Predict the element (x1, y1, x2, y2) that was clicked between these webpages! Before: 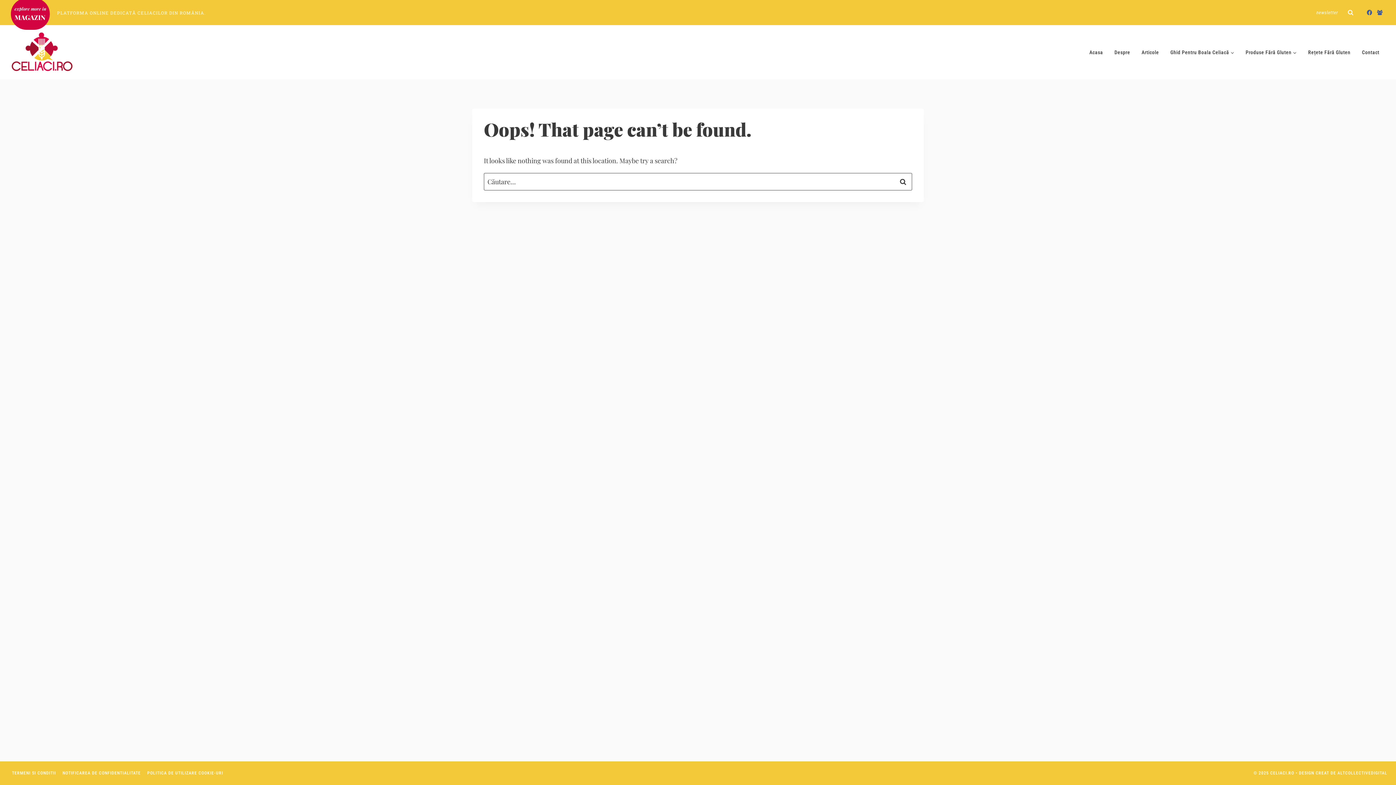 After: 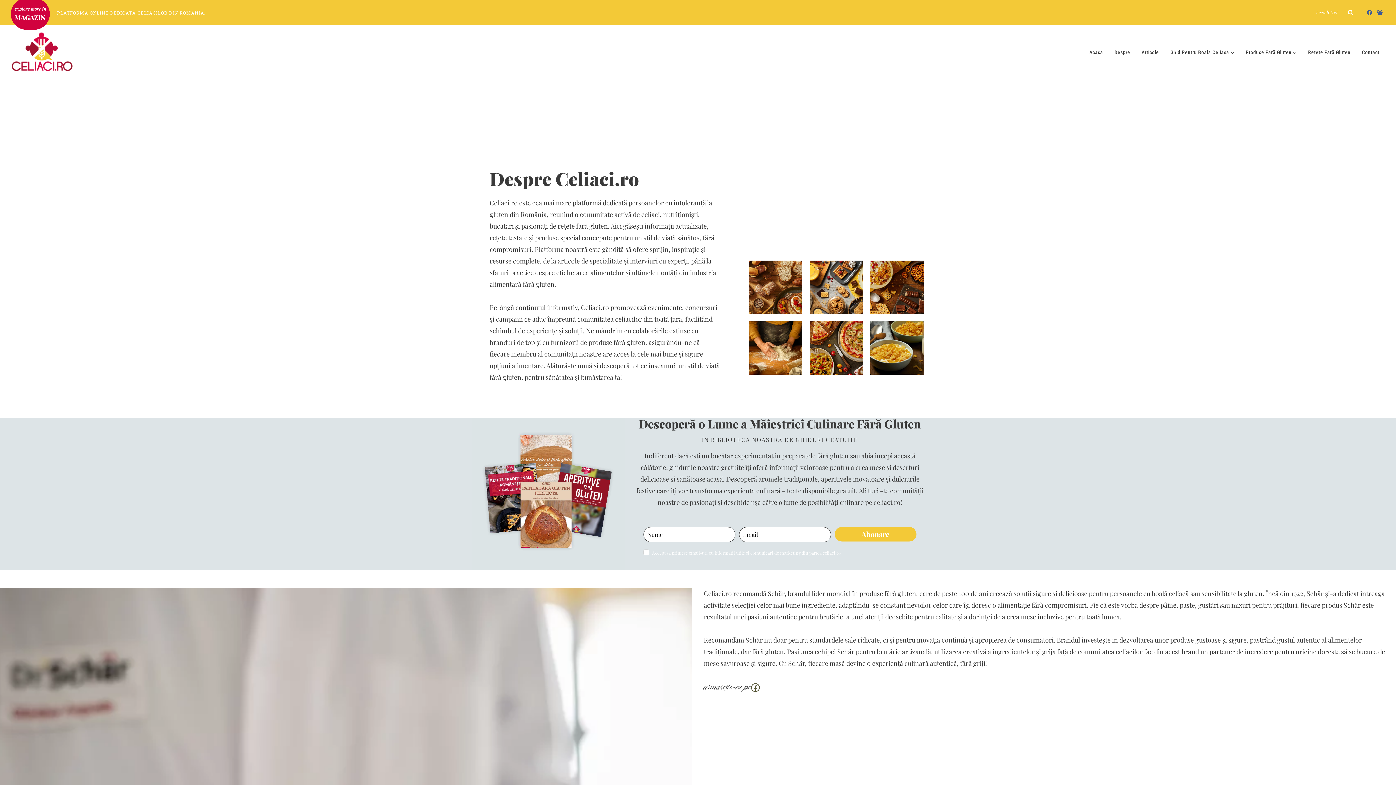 Action: label: Despre bbox: (1109, 42, 1136, 62)